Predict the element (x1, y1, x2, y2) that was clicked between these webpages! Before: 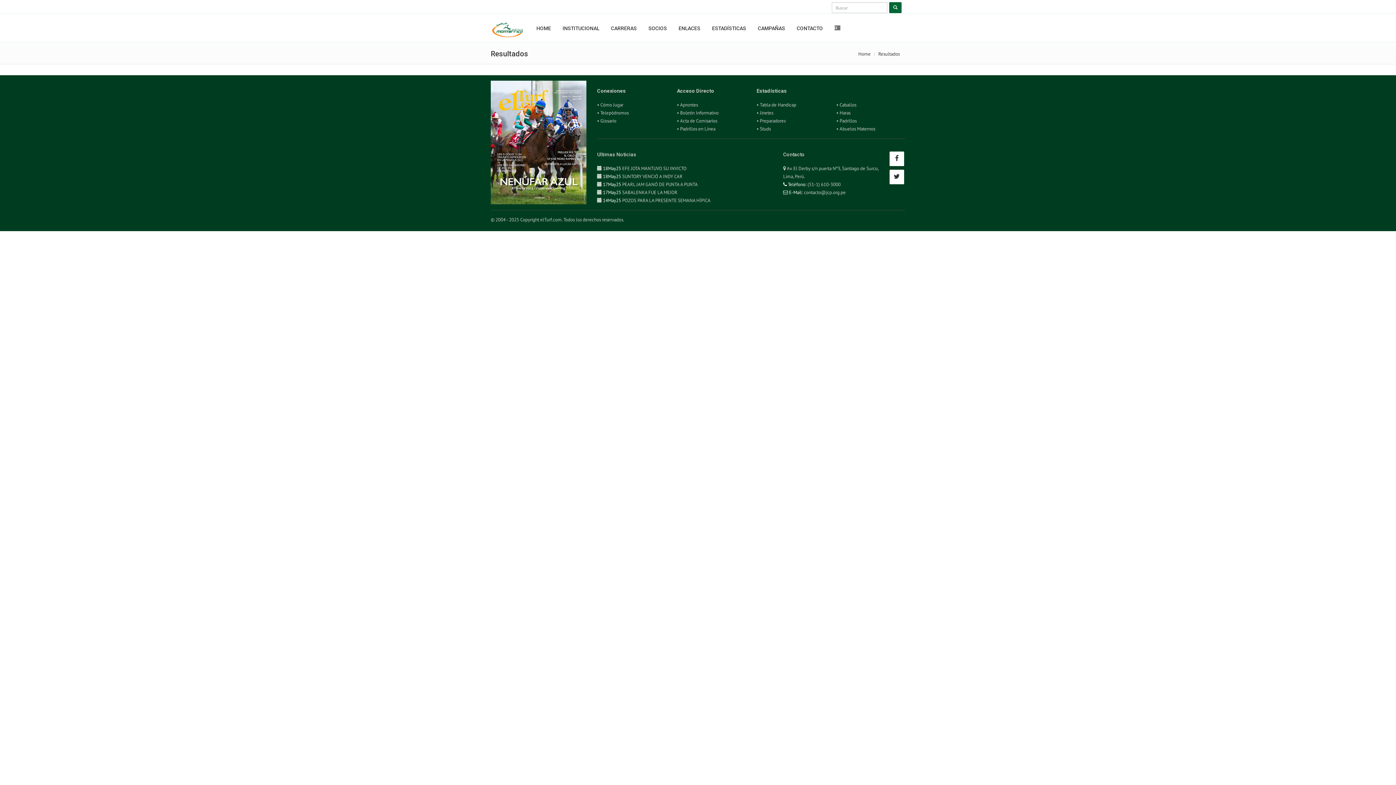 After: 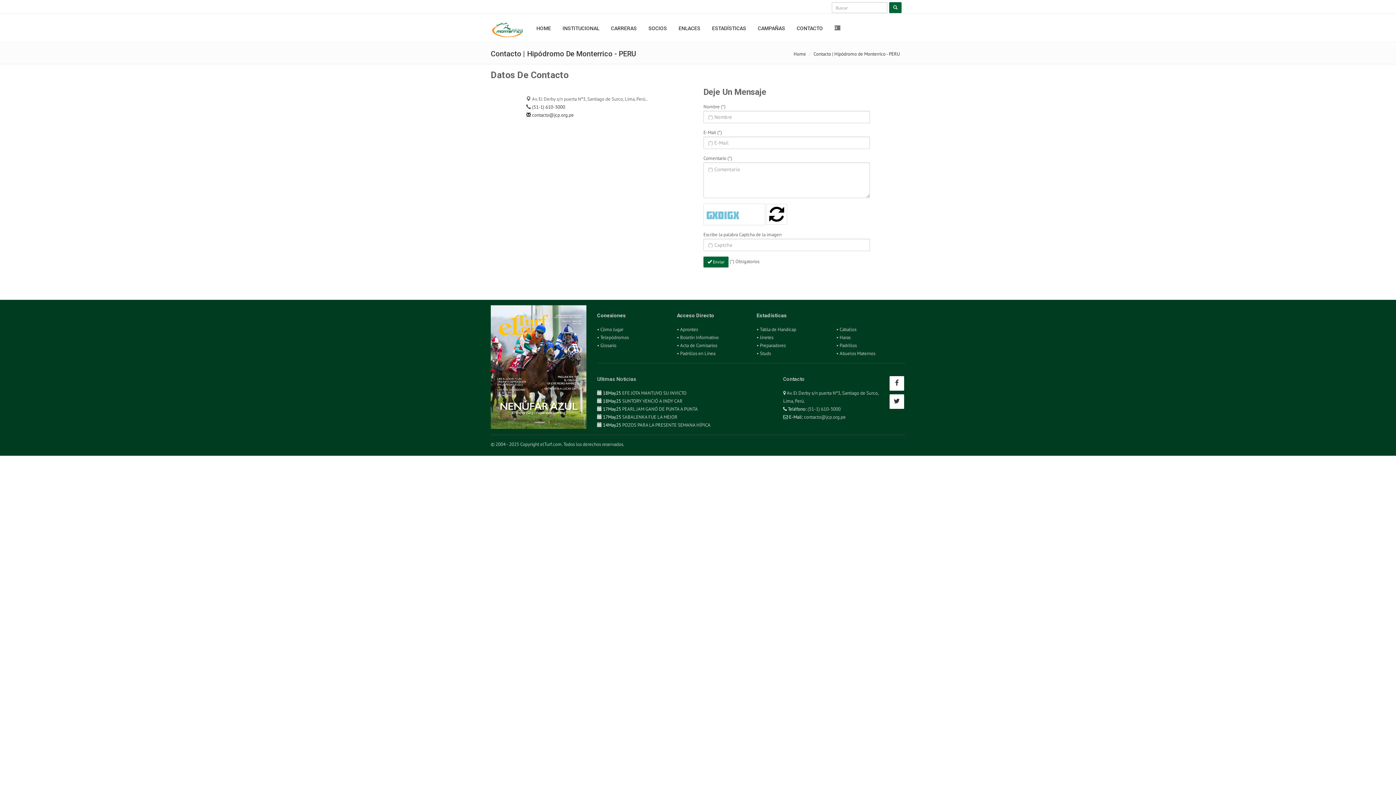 Action: label: contacto@jcp.org.pe bbox: (804, 189, 845, 195)